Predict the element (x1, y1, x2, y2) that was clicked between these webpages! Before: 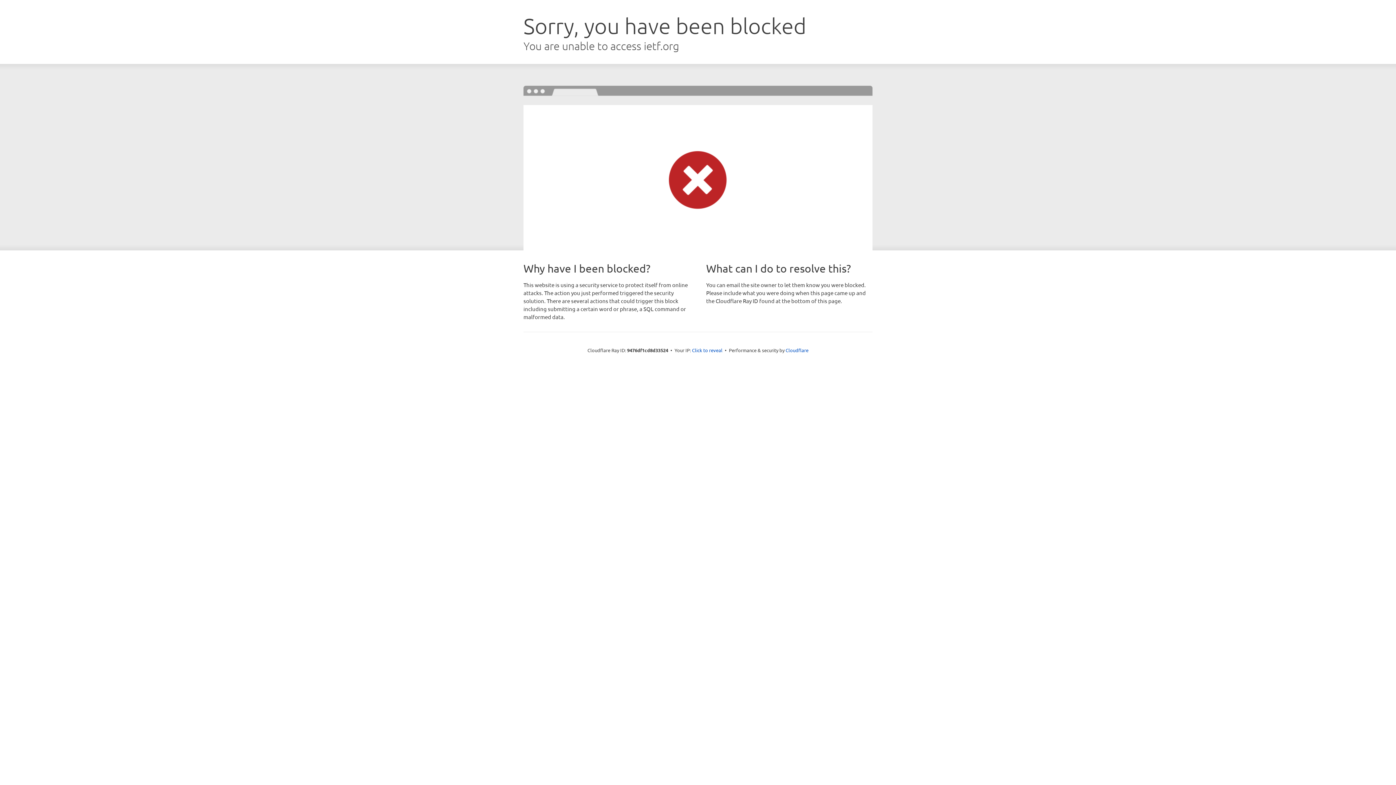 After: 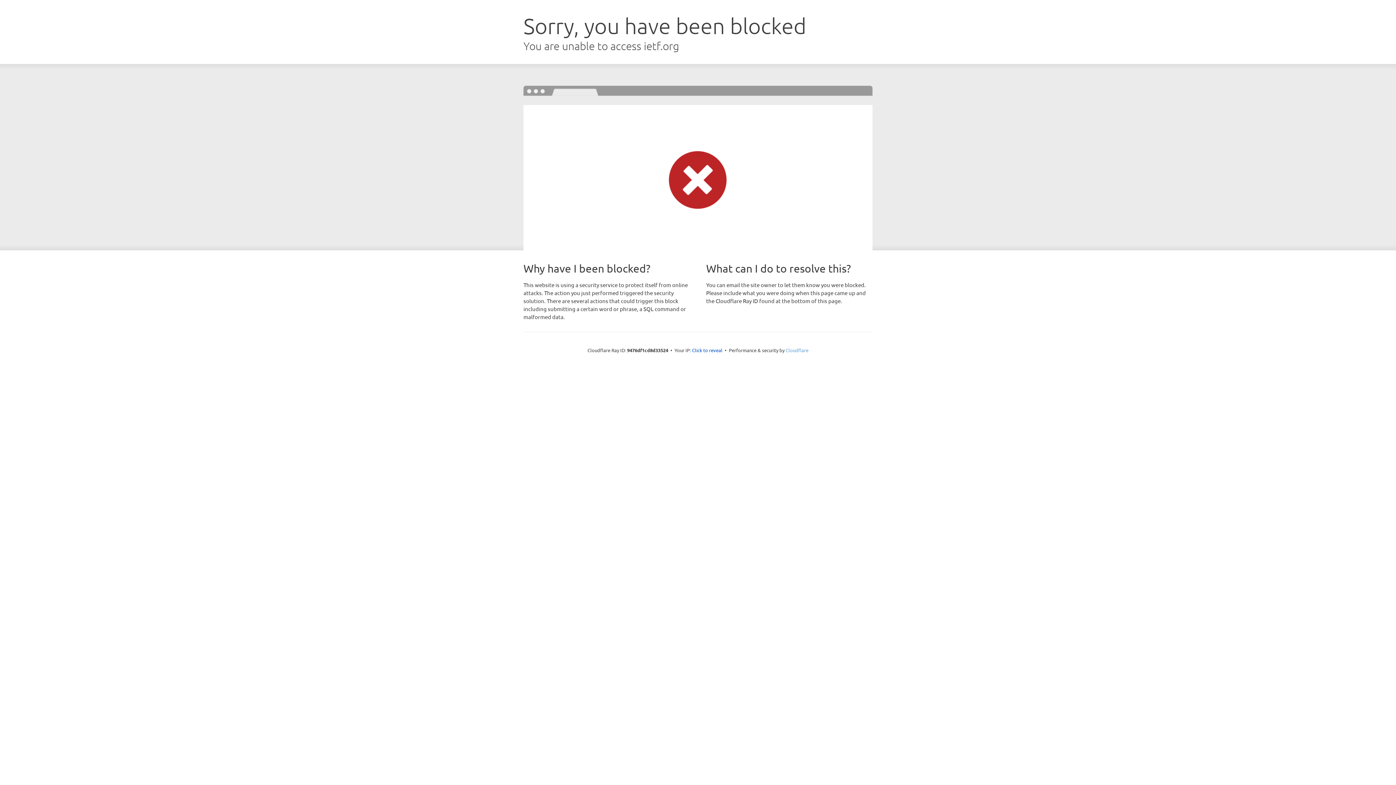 Action: label: Cloudflare bbox: (785, 347, 808, 353)